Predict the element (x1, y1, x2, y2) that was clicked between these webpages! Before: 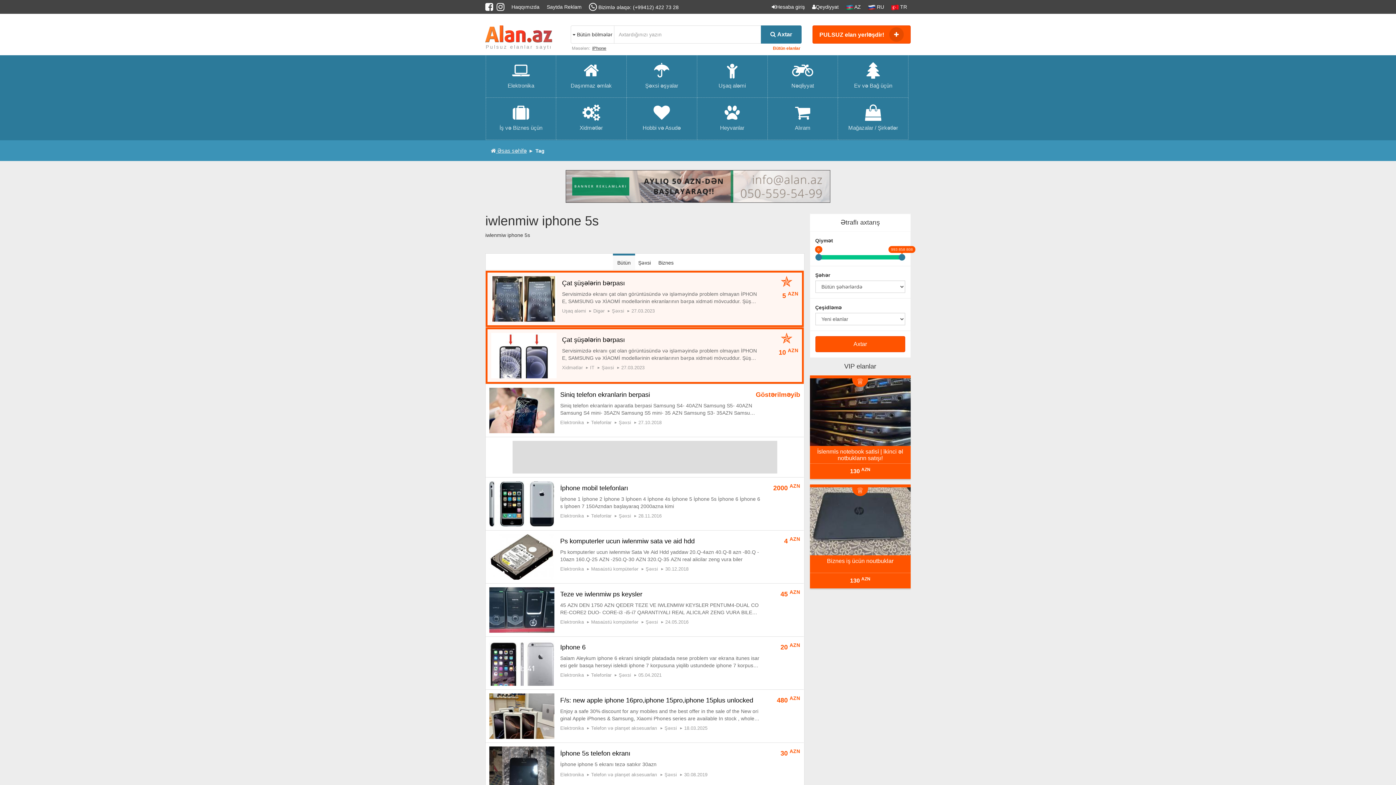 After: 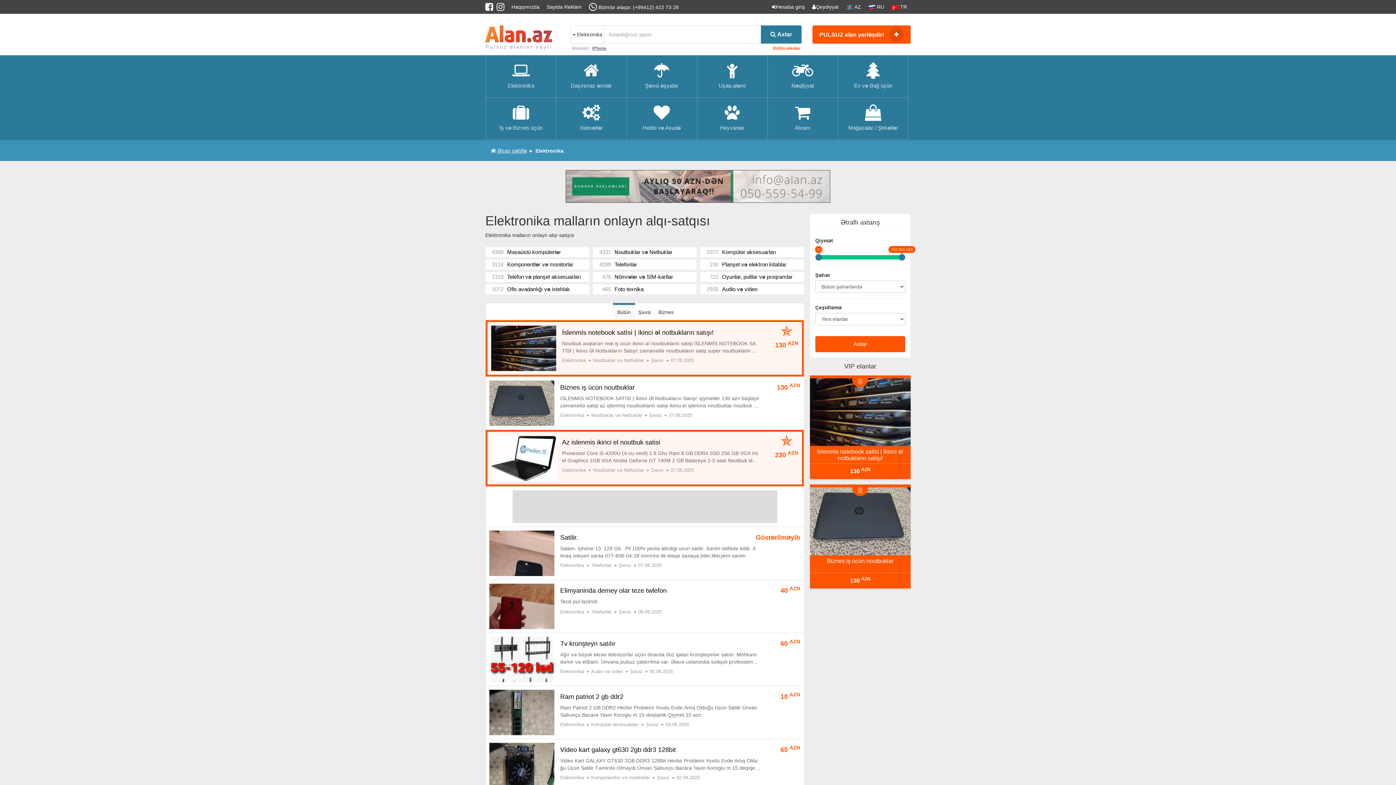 Action: label: Elektronika bbox: (560, 619, 587, 625)